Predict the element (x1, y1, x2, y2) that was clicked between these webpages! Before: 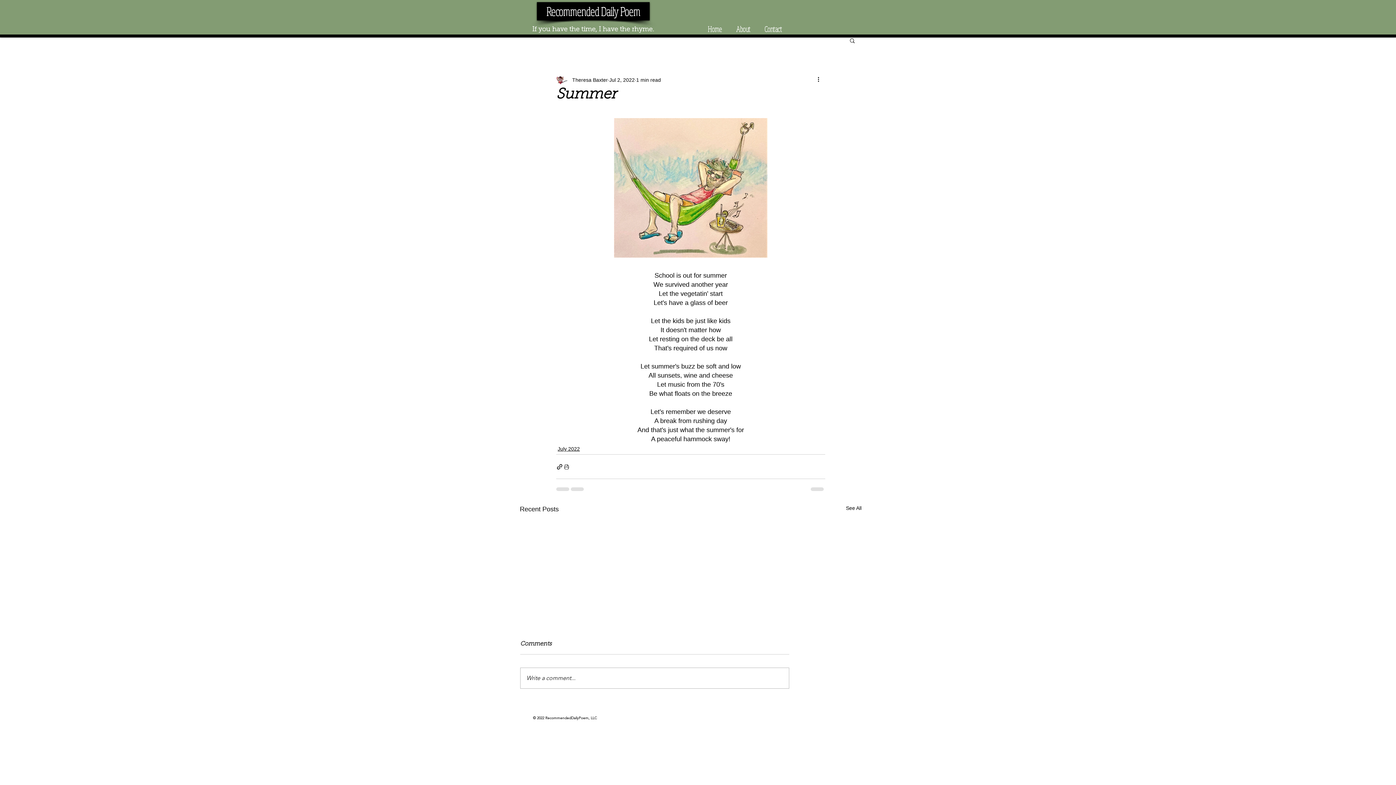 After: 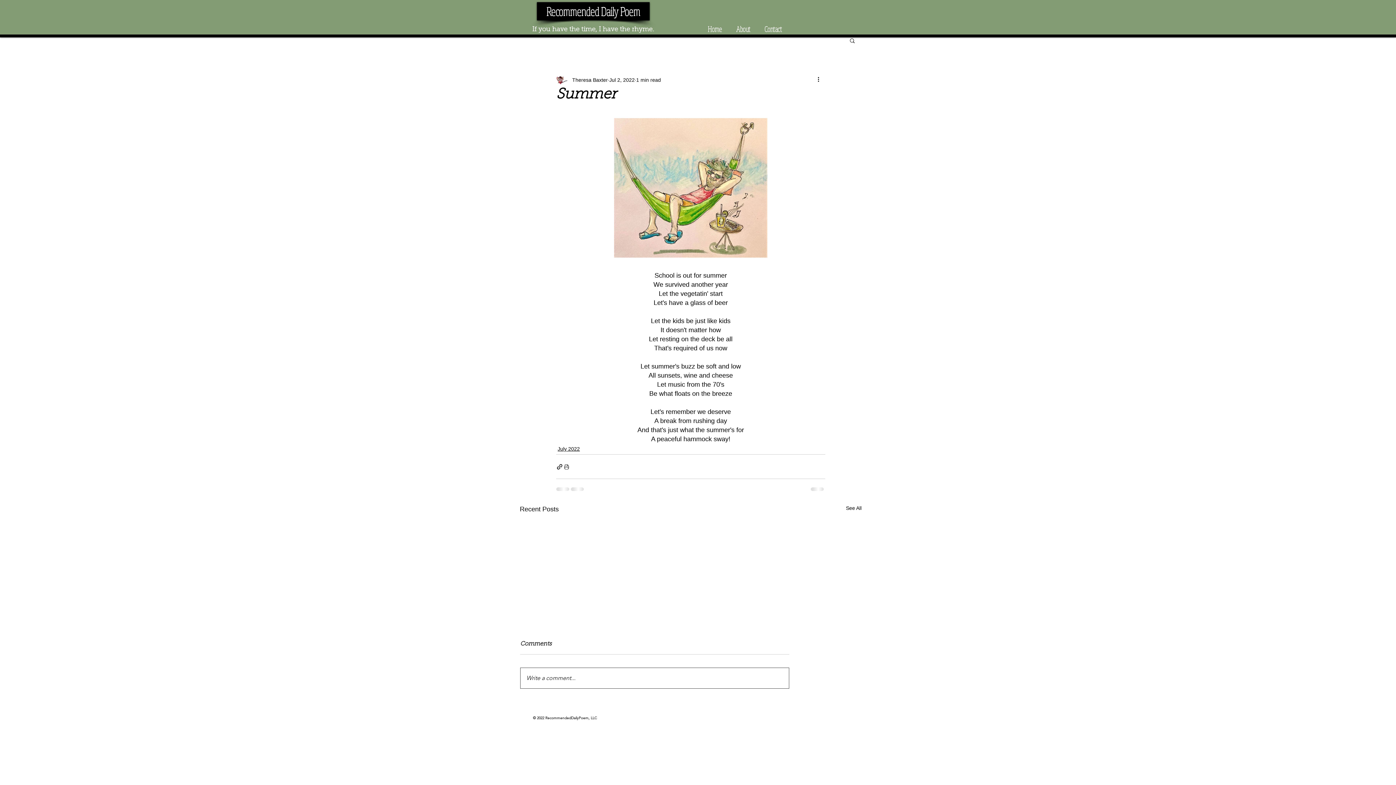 Action: bbox: (520, 668, 789, 688) label: Write a comment...